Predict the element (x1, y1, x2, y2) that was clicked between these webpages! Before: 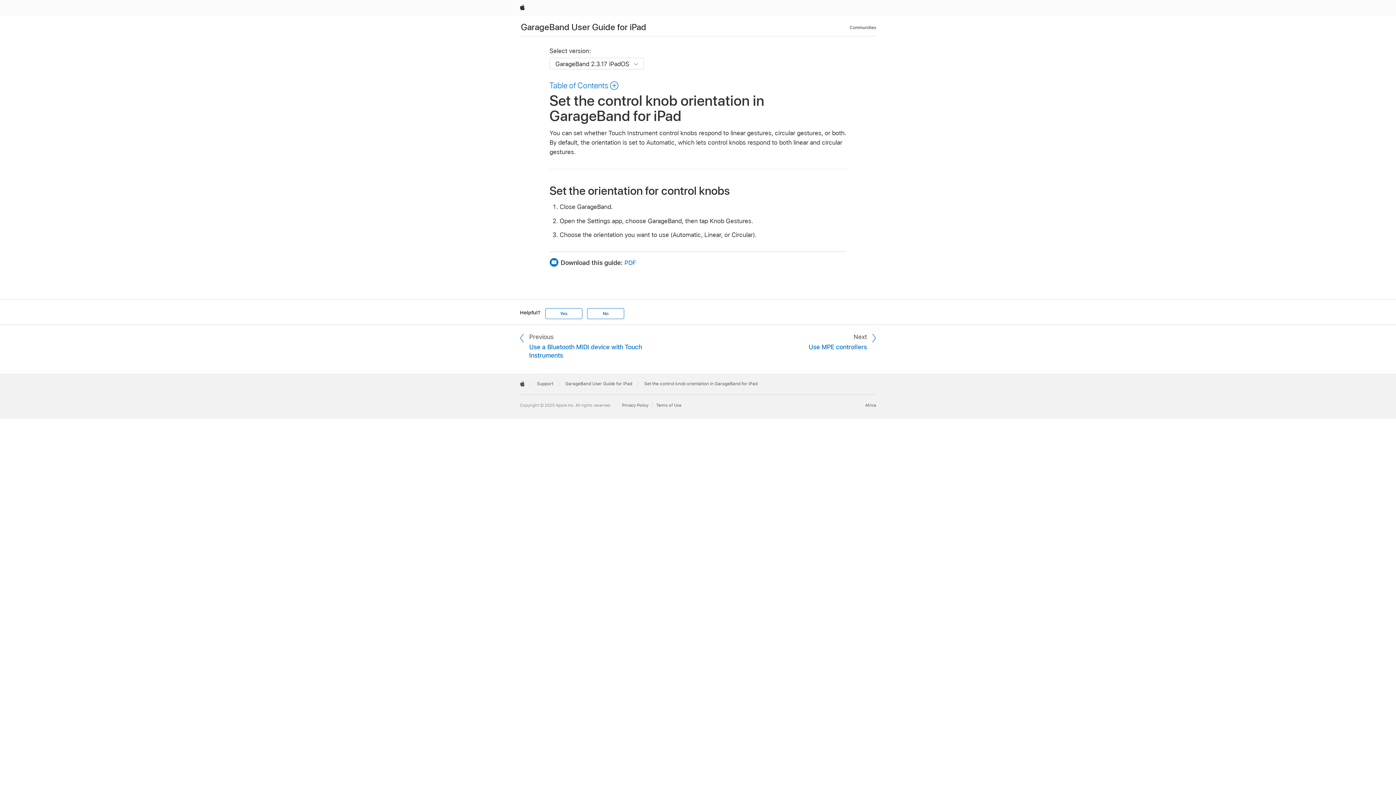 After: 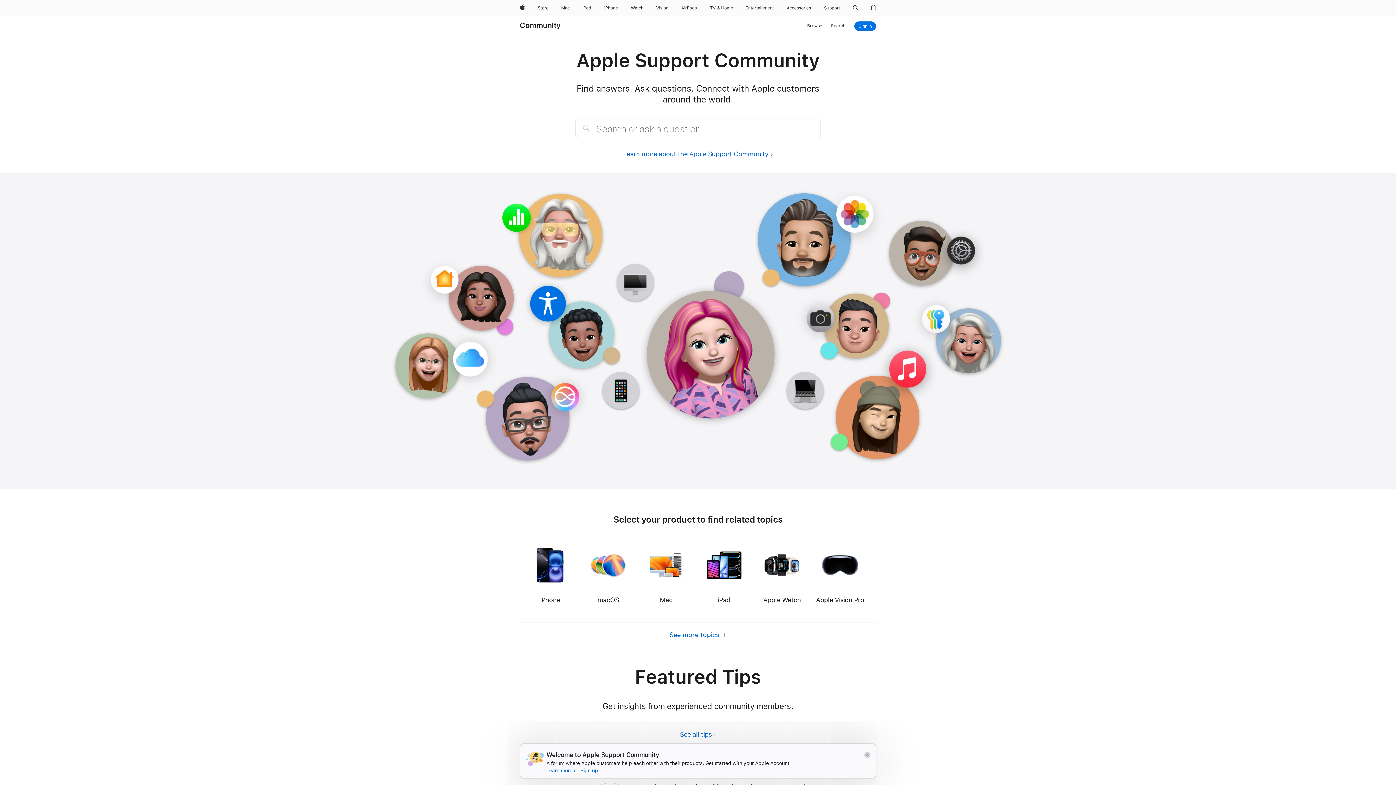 Action: label: Communities bbox: (849, 23, 876, 31)